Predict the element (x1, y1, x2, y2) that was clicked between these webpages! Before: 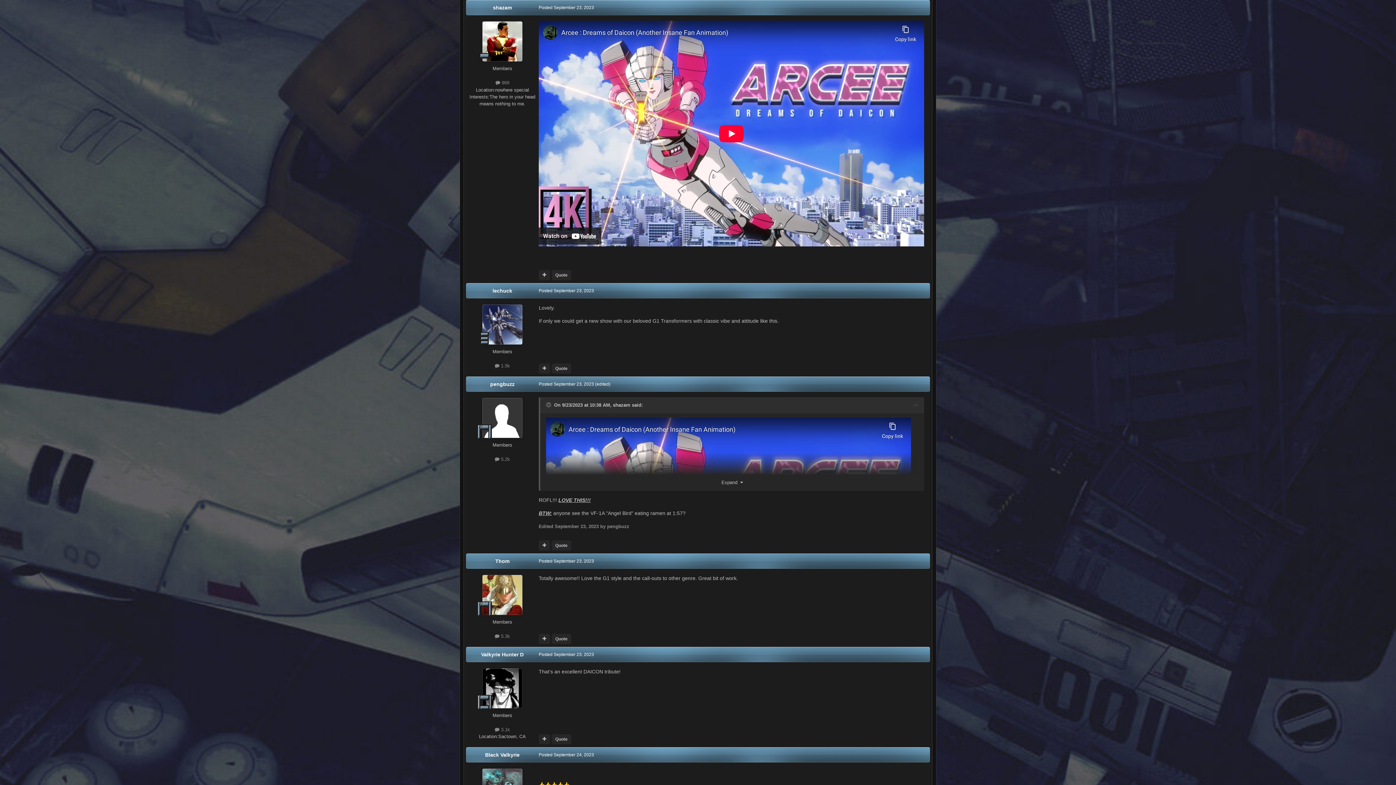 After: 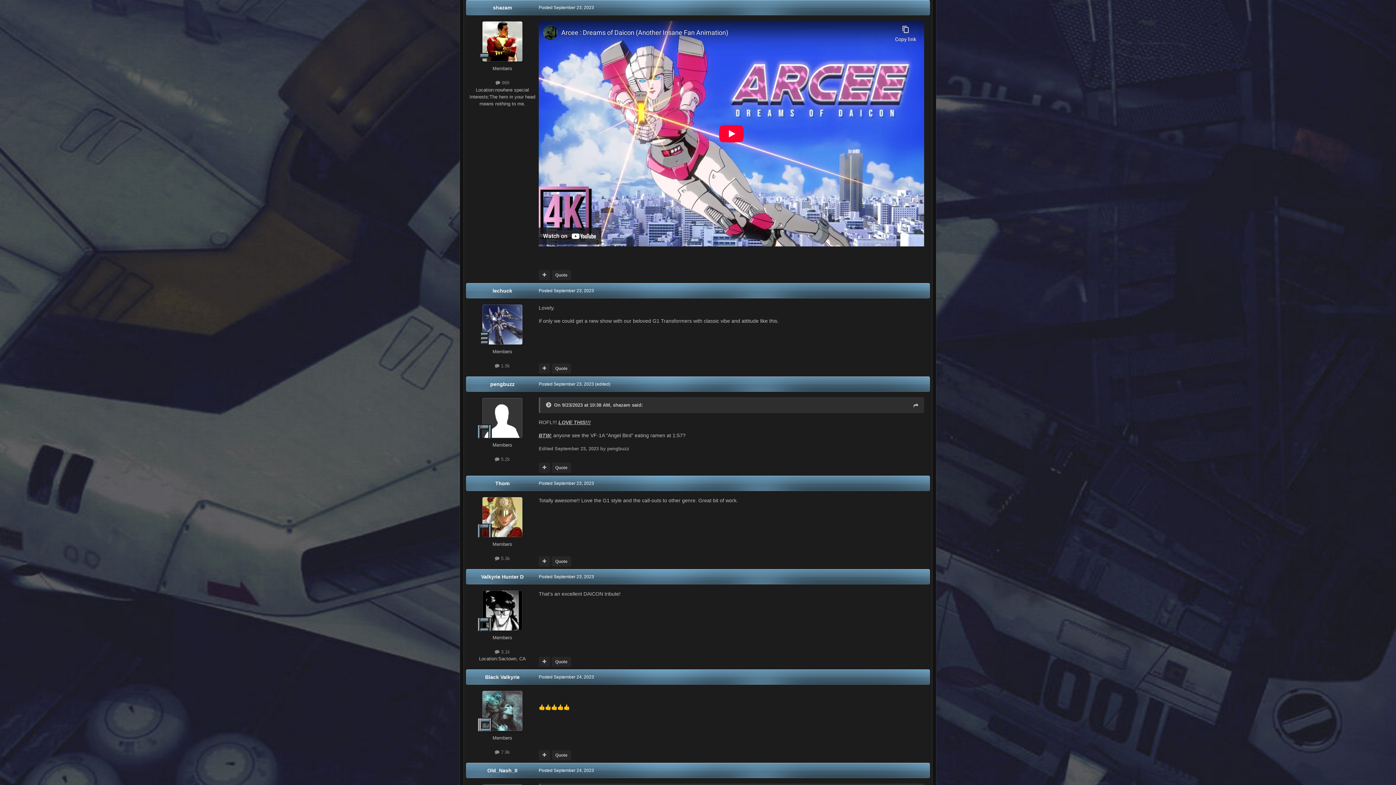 Action: bbox: (546, 402, 552, 407) label: Toggle Quote